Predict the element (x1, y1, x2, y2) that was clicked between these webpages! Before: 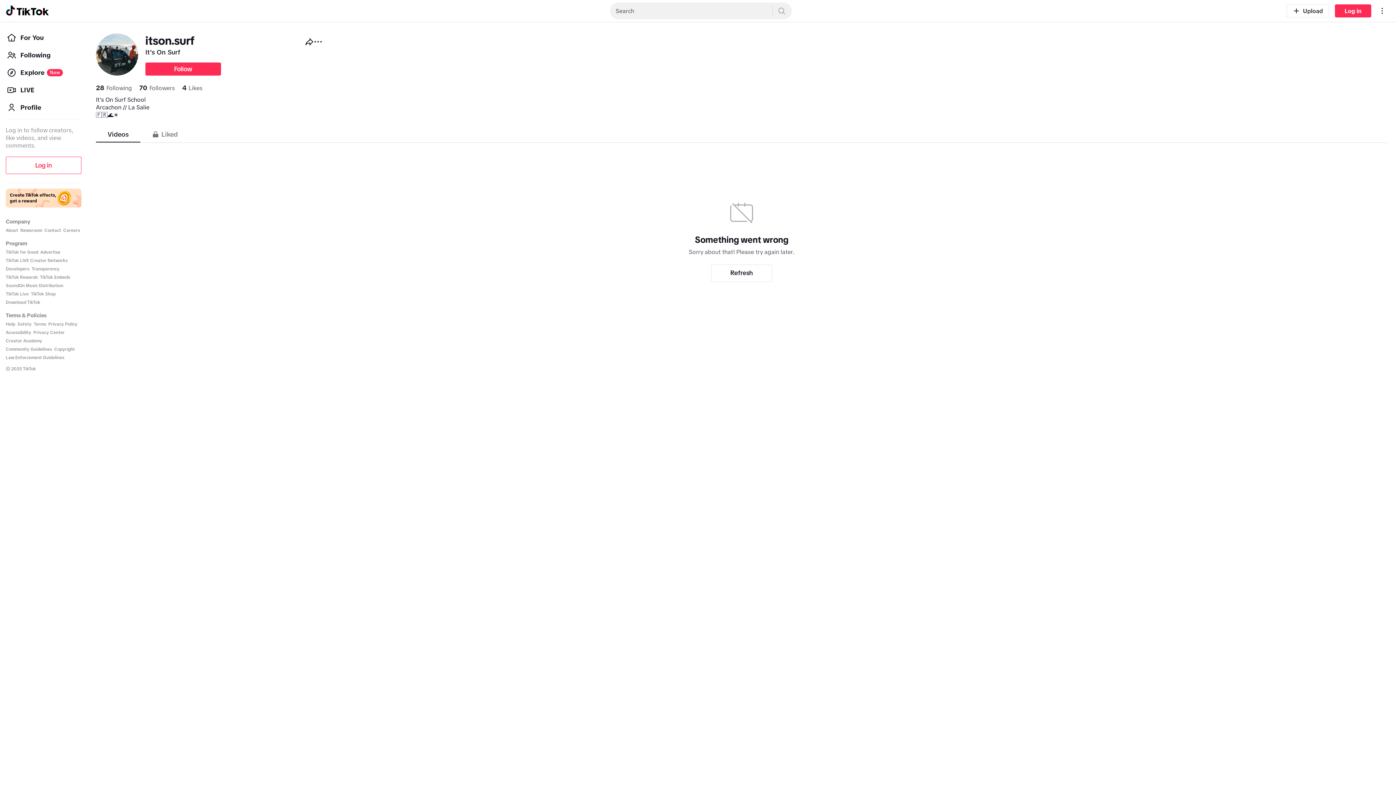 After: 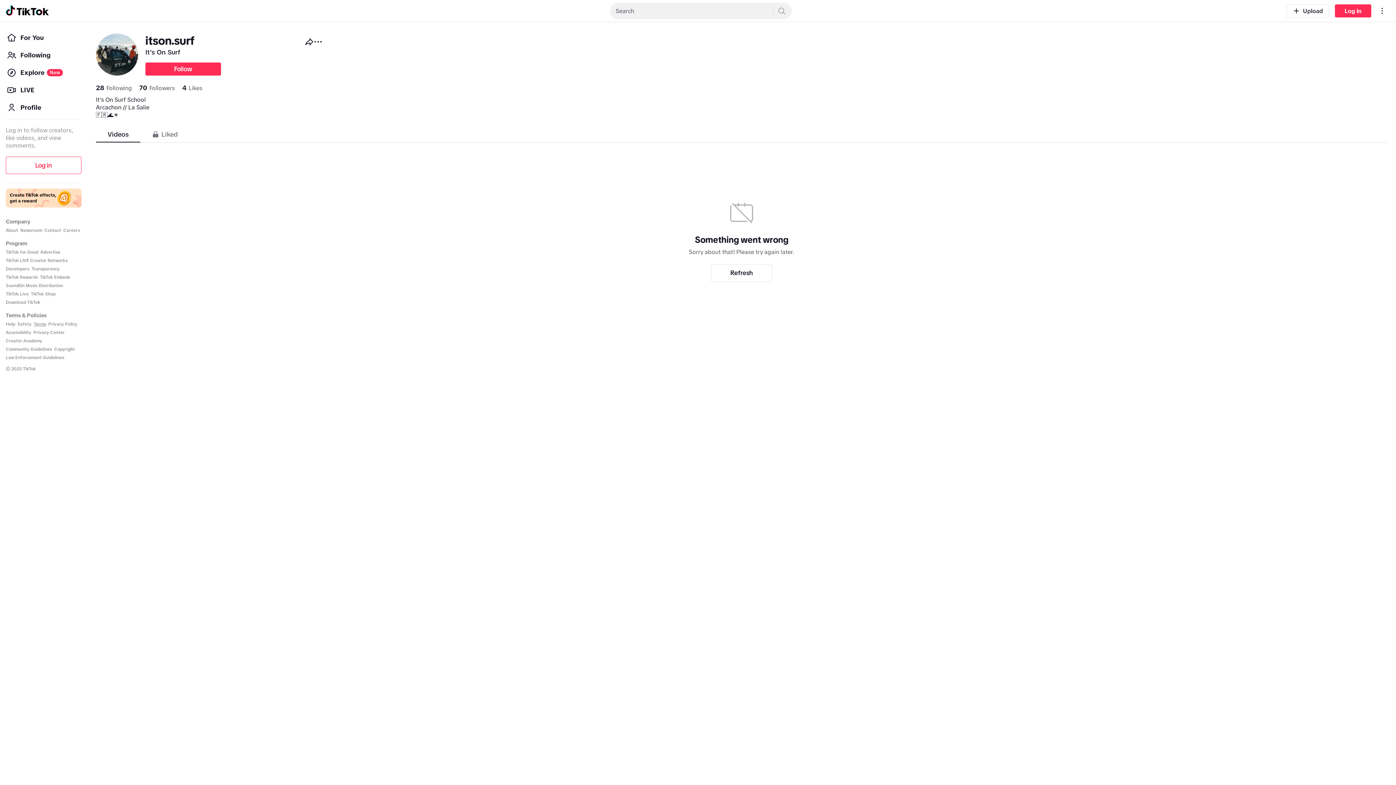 Action: label: Terms bbox: (33, 321, 46, 327)